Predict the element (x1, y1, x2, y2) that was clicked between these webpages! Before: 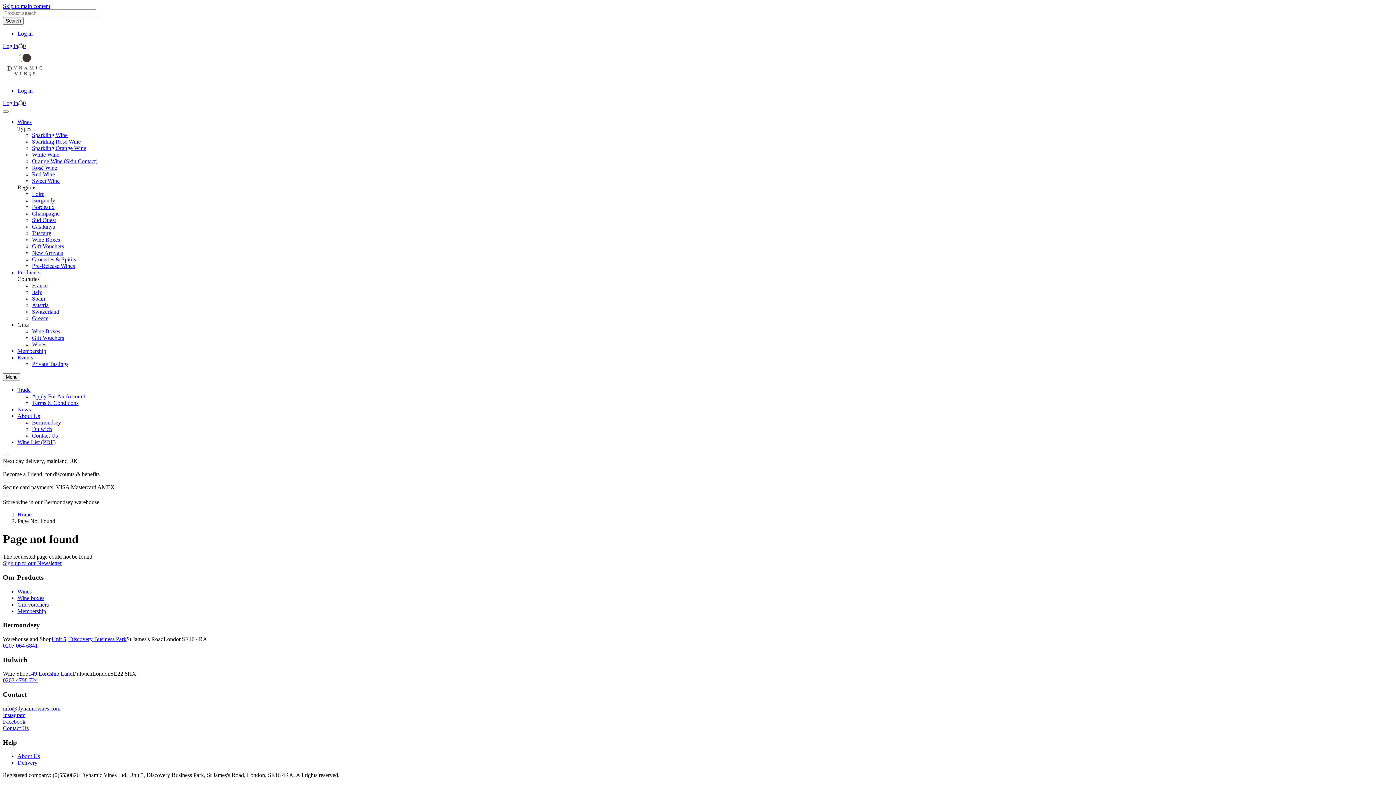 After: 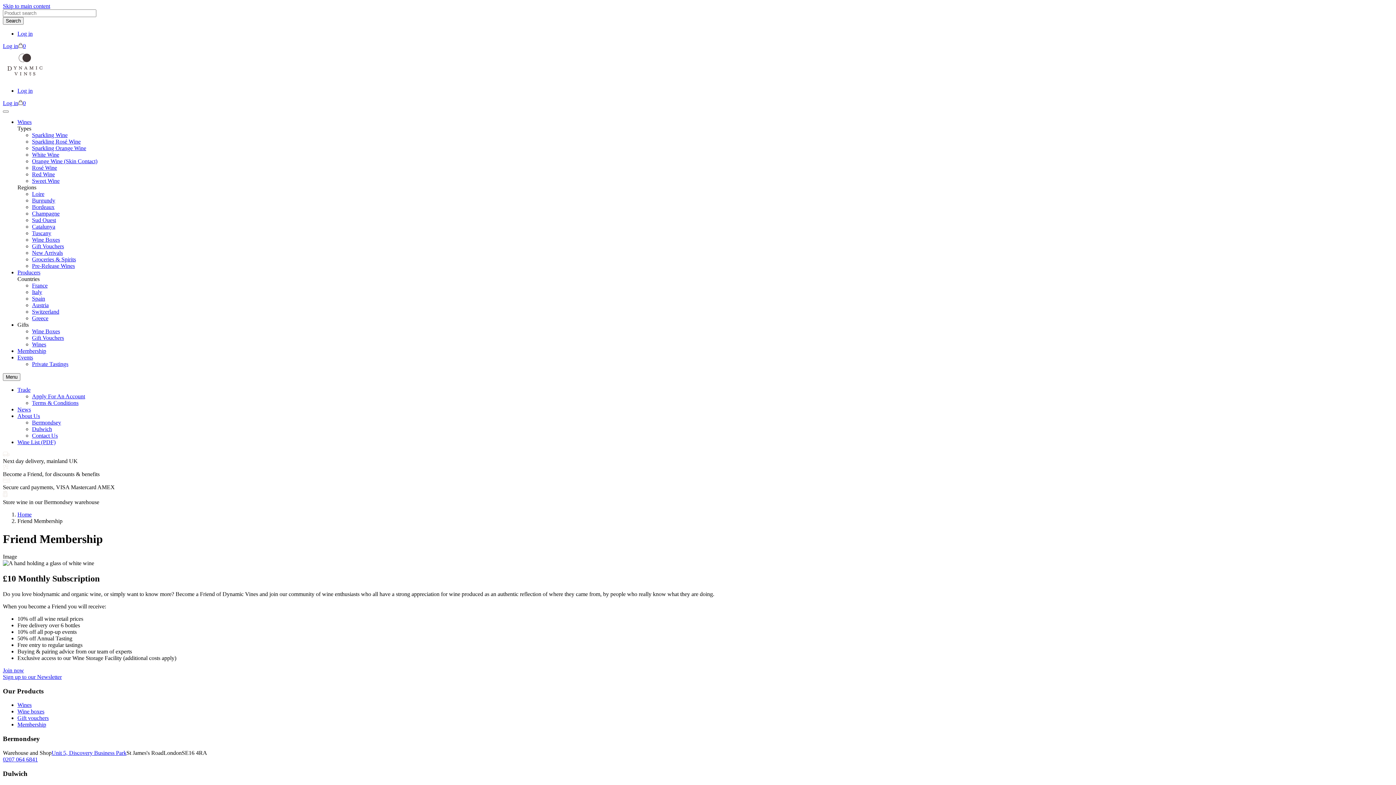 Action: bbox: (17, 348, 46, 354) label: Membership